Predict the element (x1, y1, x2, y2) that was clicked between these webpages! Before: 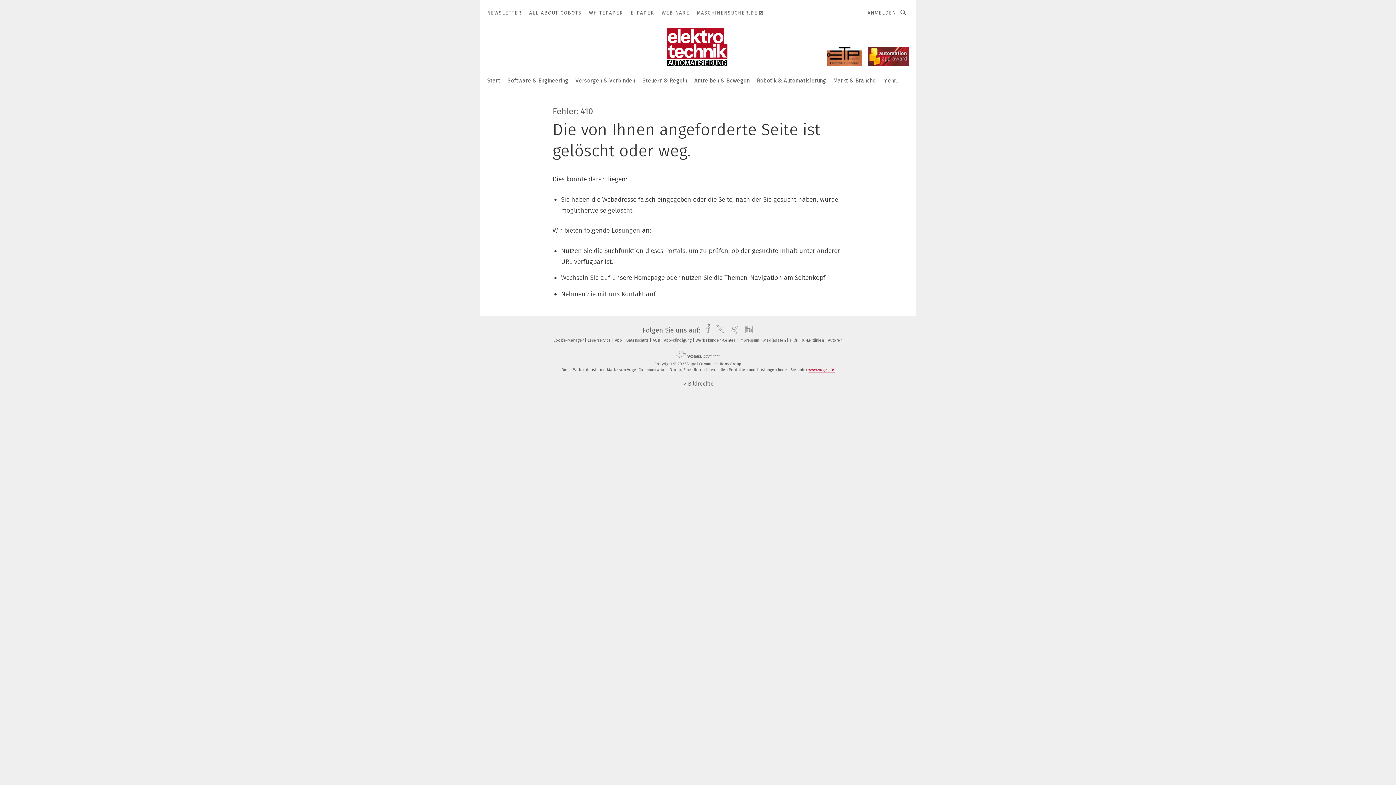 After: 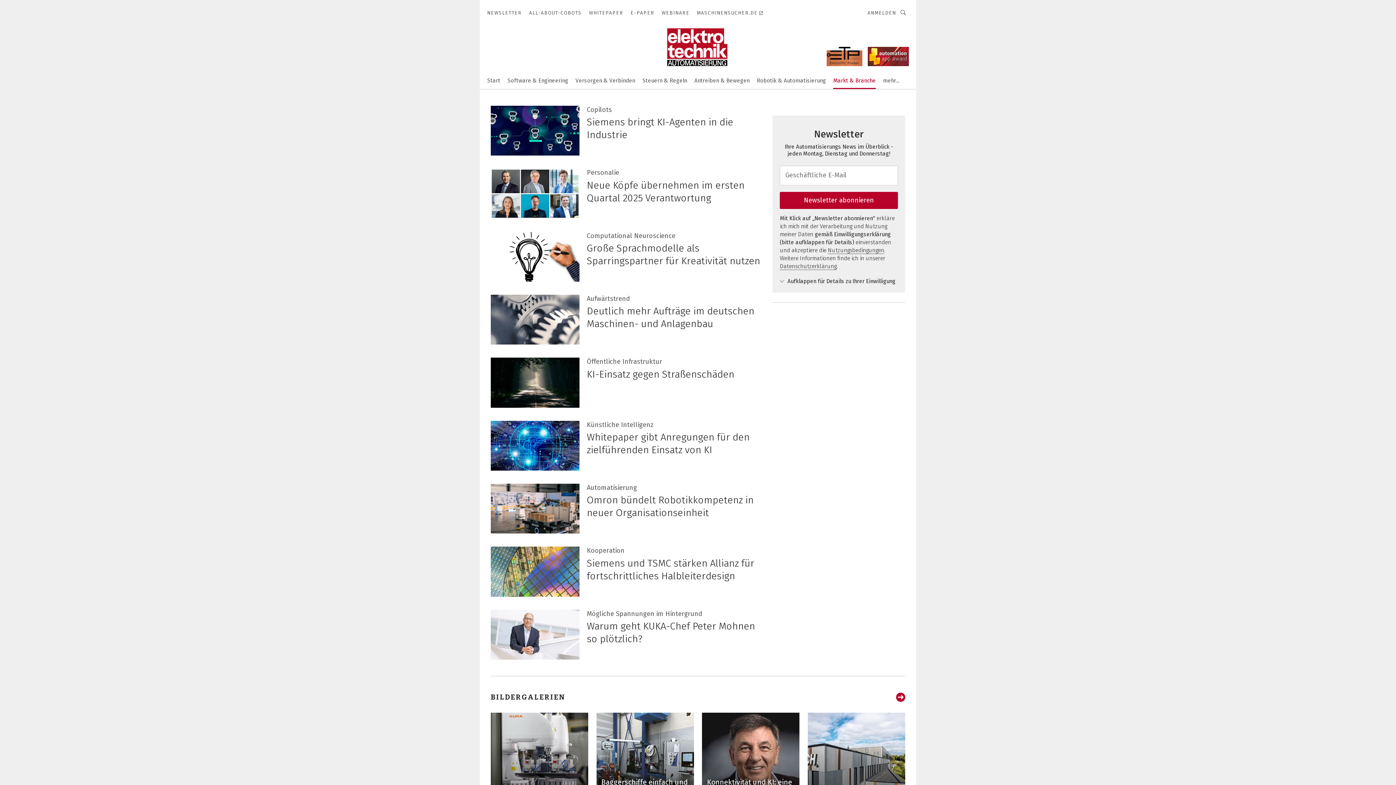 Action: bbox: (833, 72, 876, 88) label: Markt & Branche